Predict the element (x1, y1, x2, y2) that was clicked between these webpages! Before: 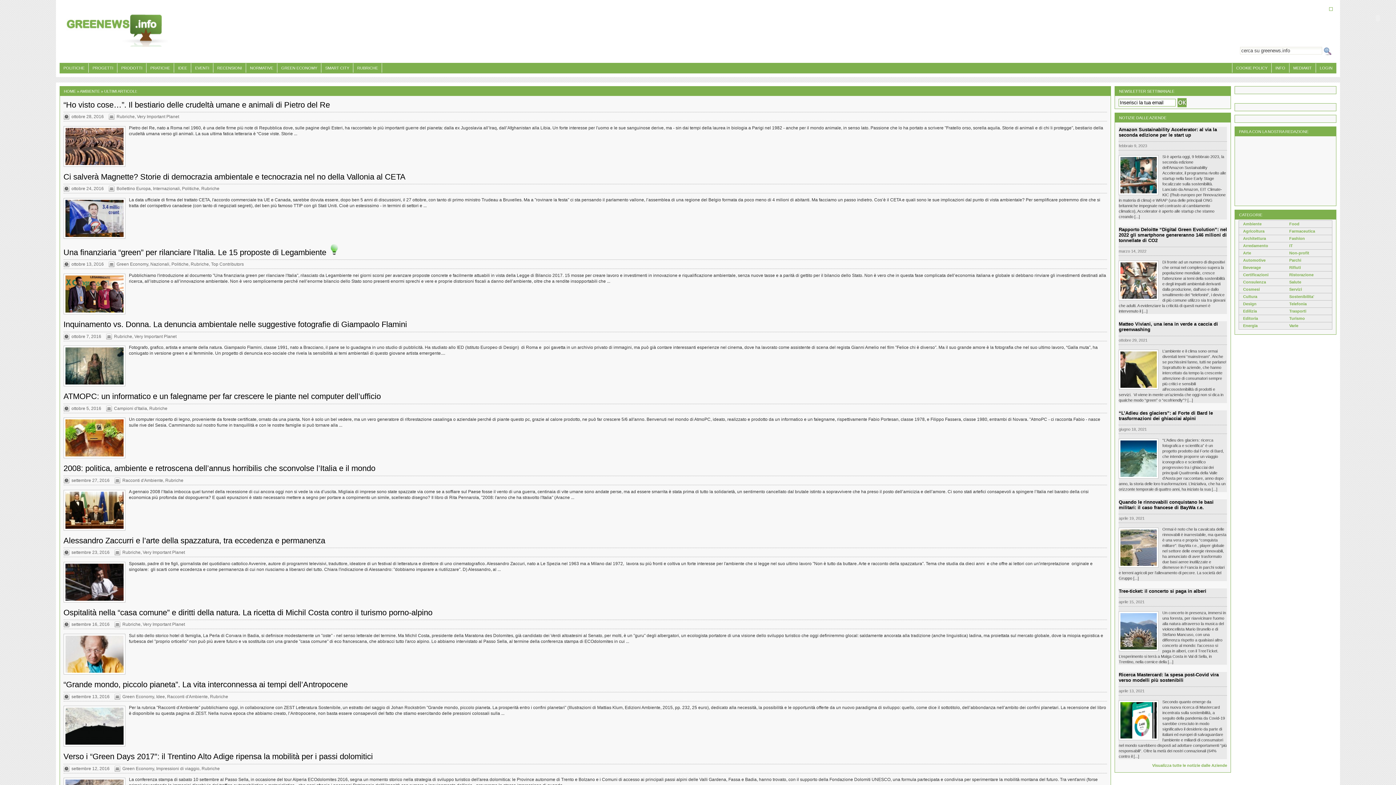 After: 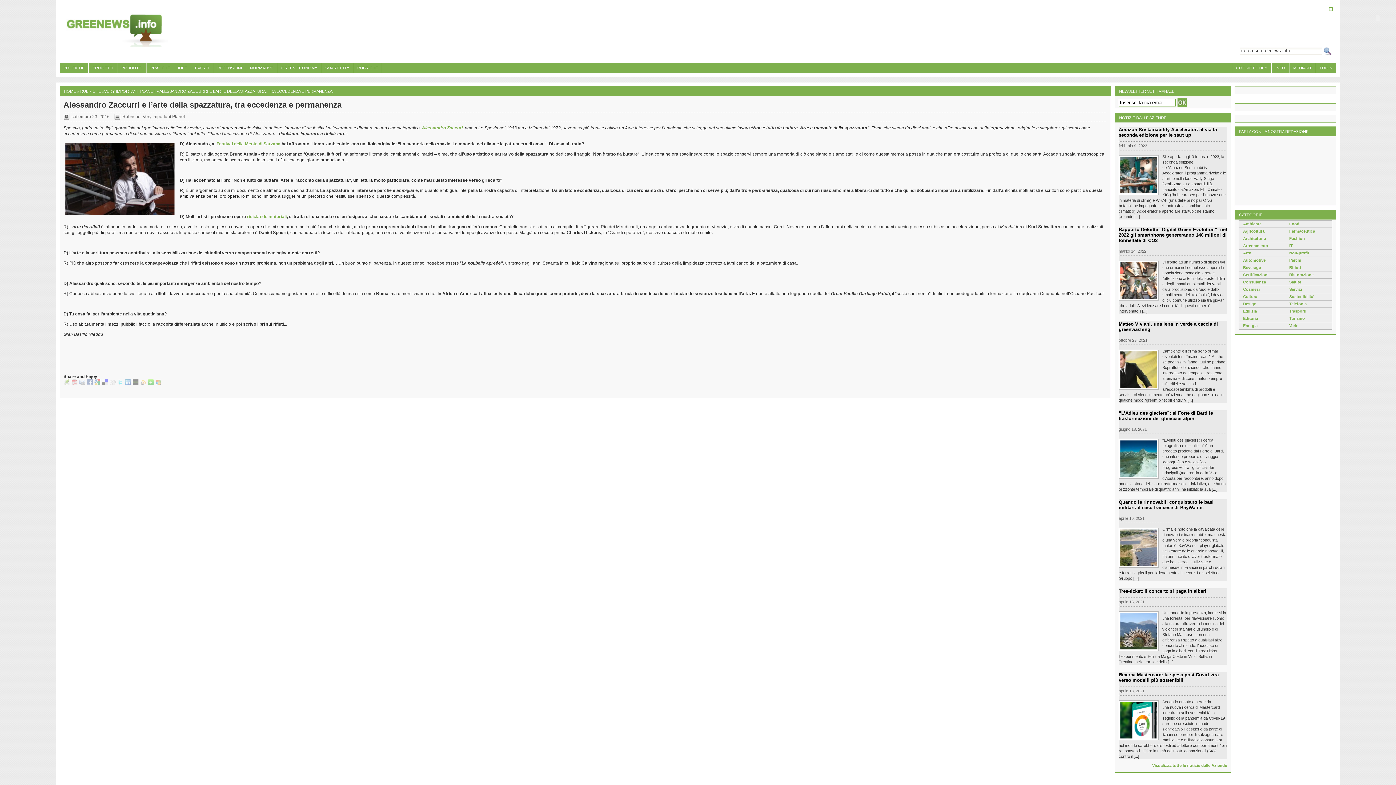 Action: bbox: (63, 562, 125, 602)